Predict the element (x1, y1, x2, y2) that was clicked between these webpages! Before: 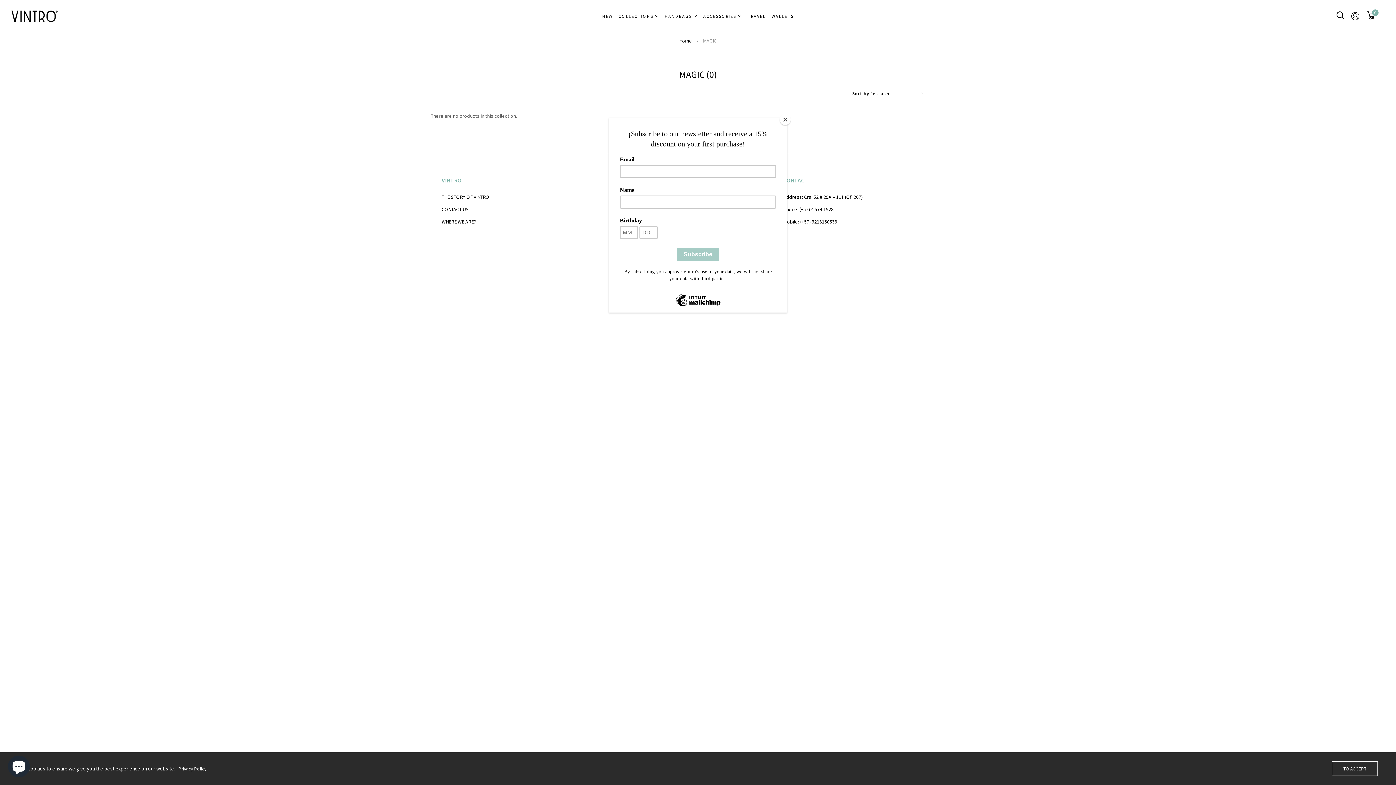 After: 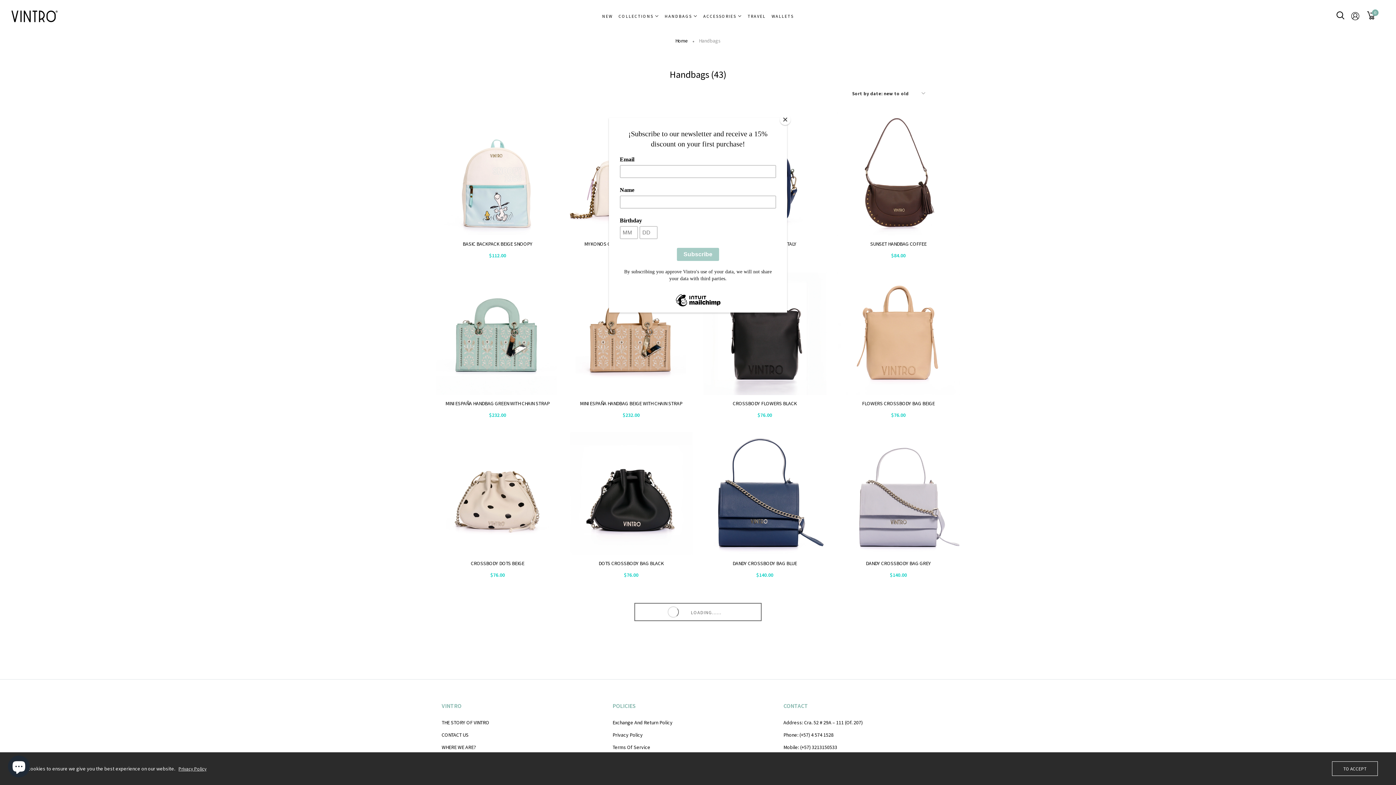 Action: bbox: (661, 7, 700, 25) label: HANDBAGS